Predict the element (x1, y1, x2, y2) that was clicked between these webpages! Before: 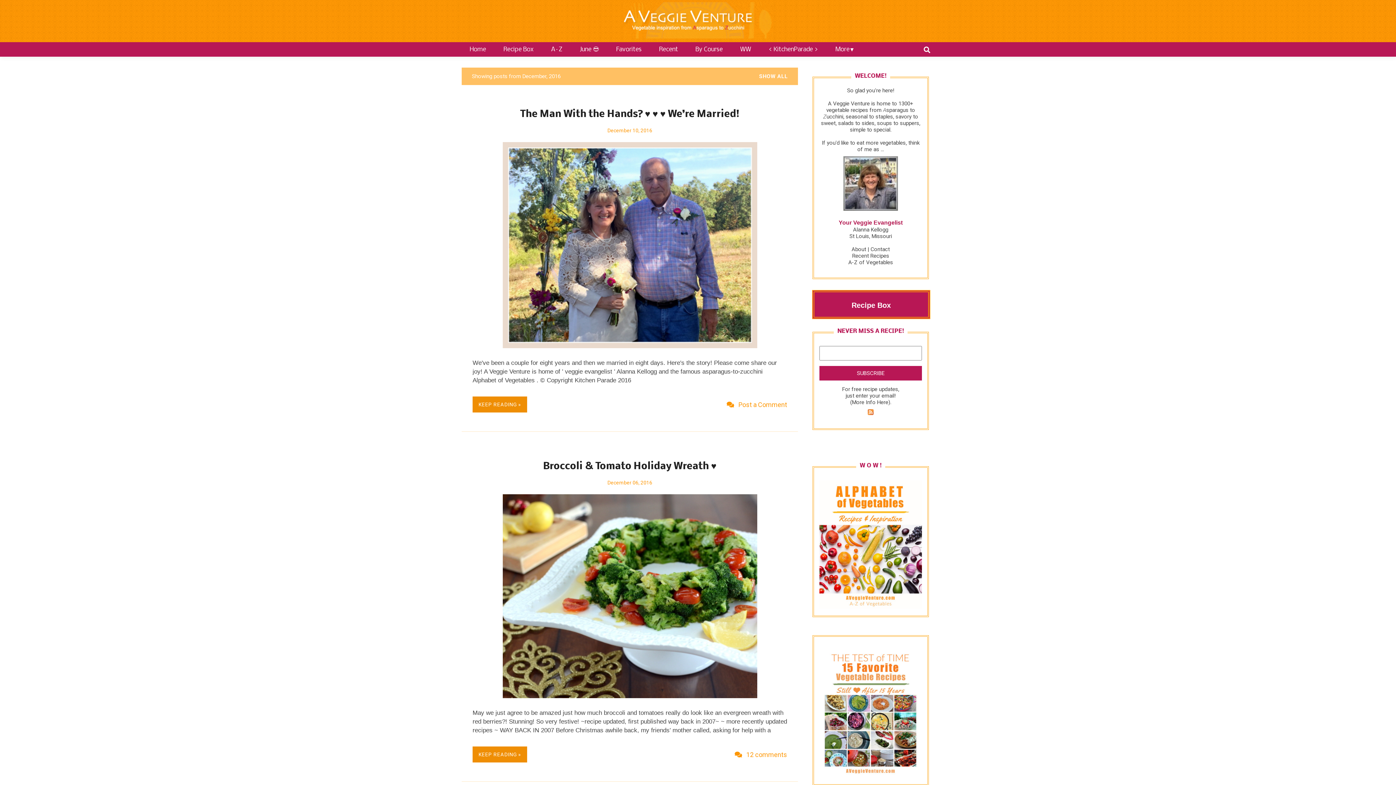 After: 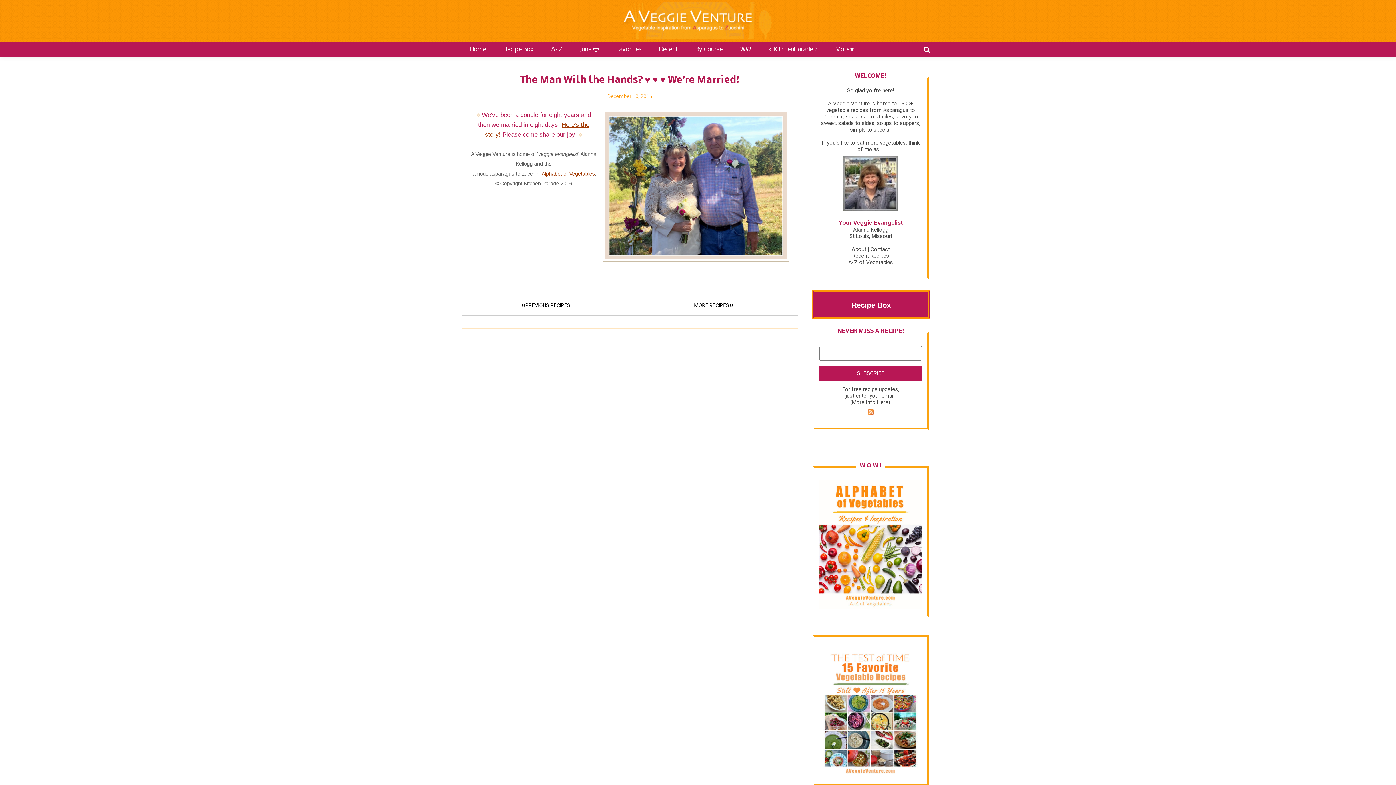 Action: bbox: (502, 343, 757, 349)